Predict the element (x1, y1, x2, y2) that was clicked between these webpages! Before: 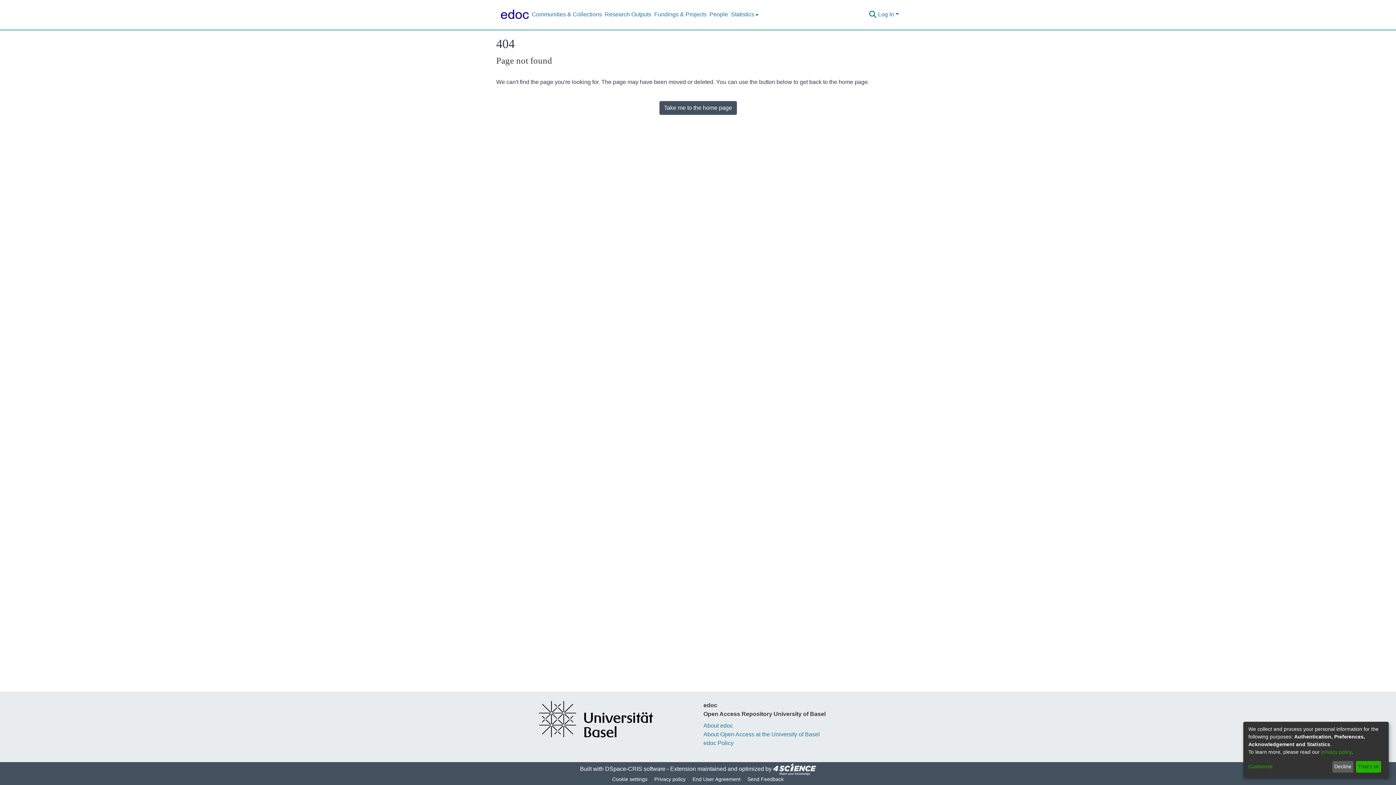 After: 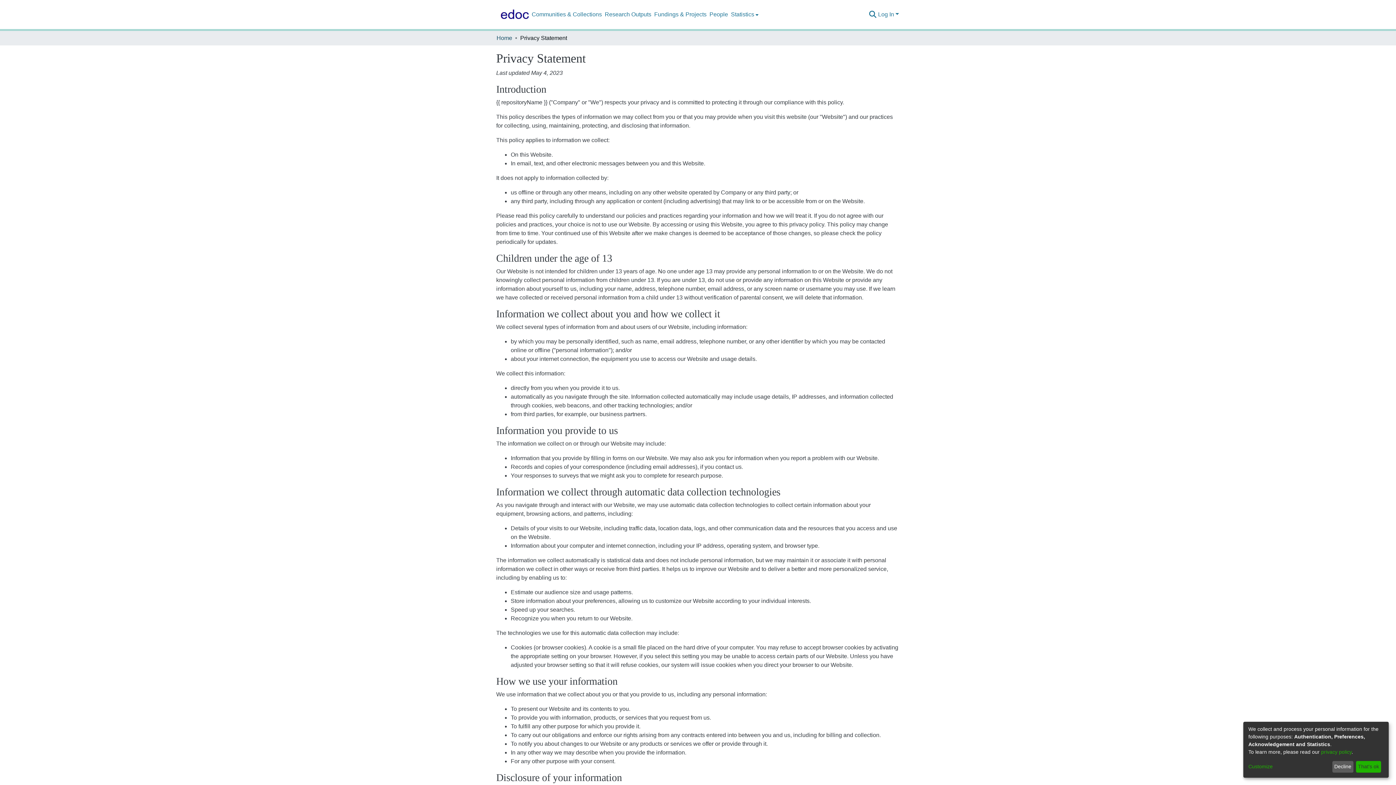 Action: bbox: (672, 775, 710, 784) label: Privacy policy